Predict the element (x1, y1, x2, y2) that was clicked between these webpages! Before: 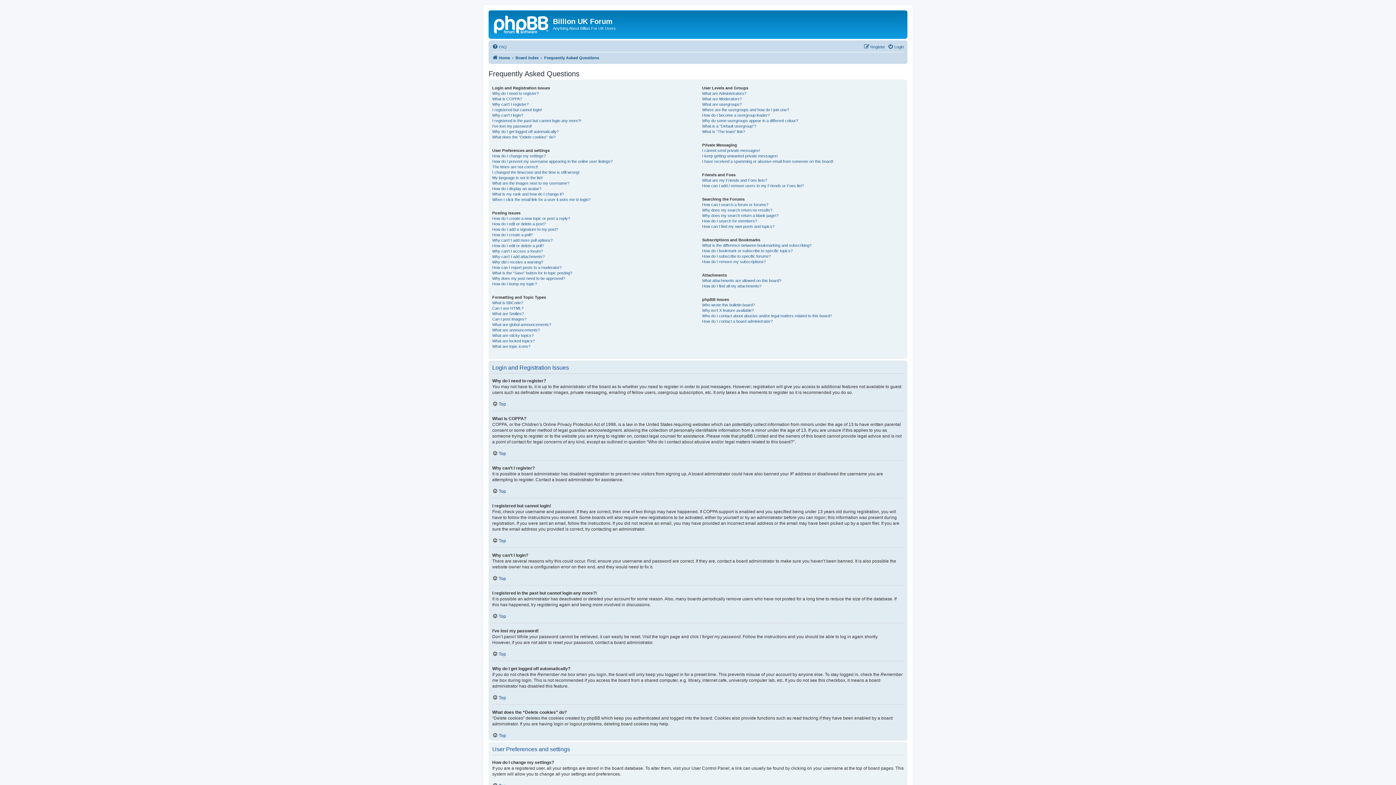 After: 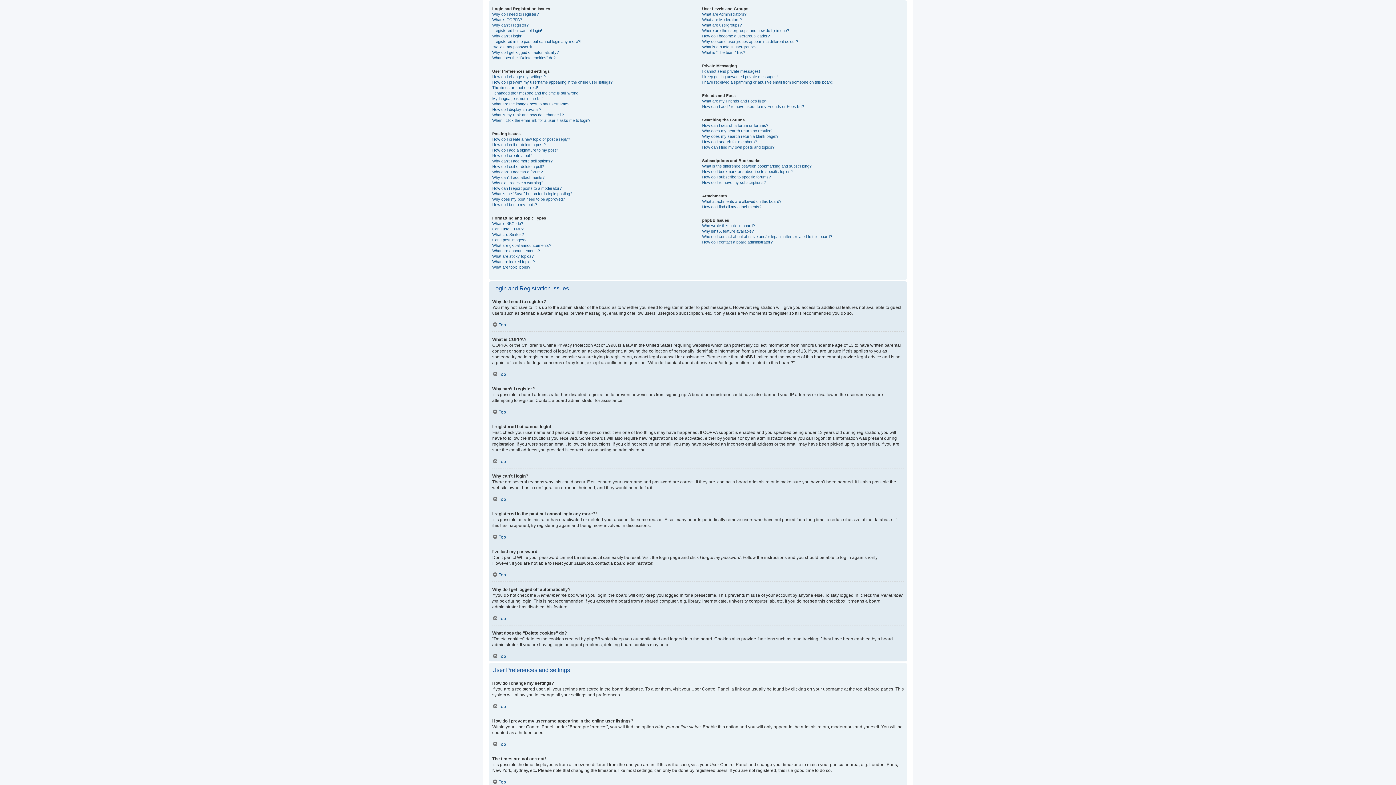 Action: bbox: (492, 732, 506, 738) label: Top